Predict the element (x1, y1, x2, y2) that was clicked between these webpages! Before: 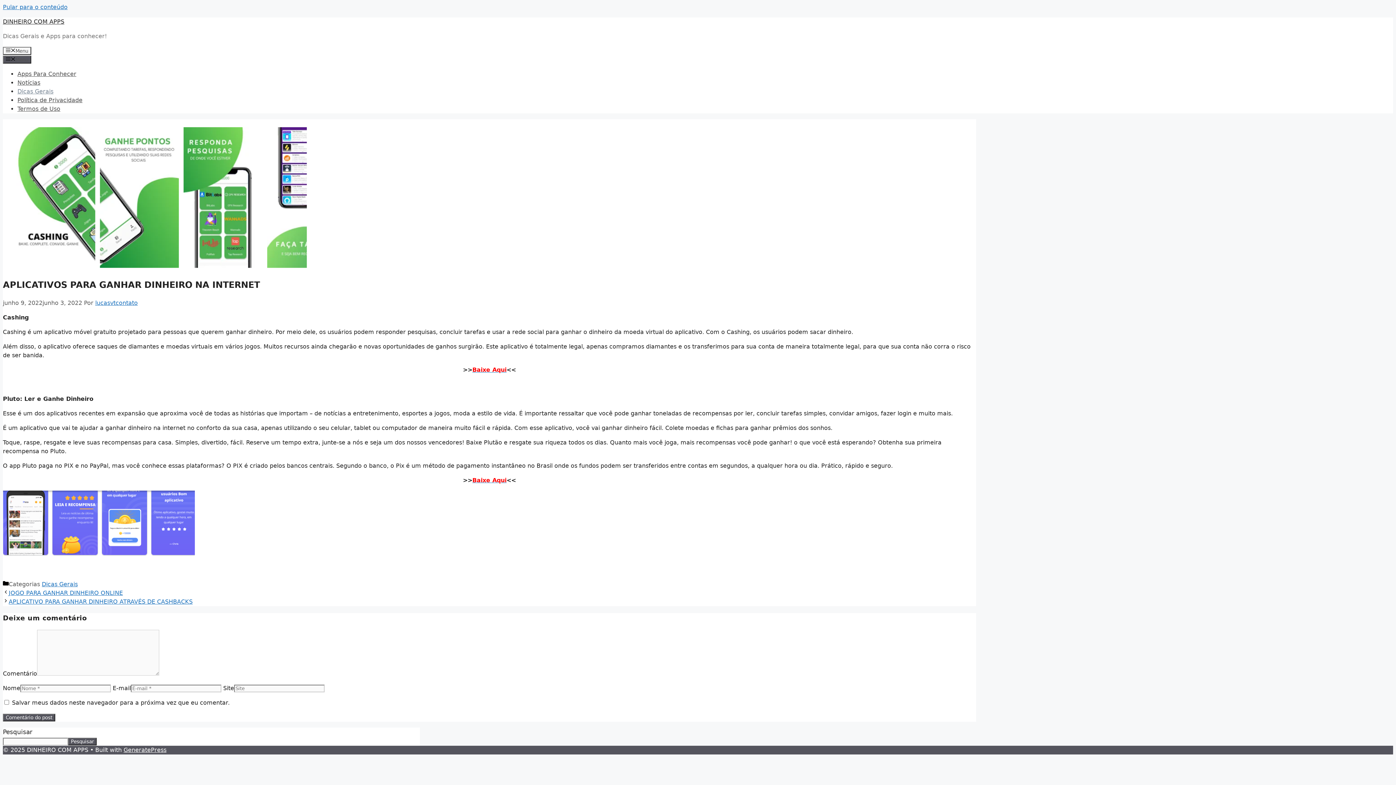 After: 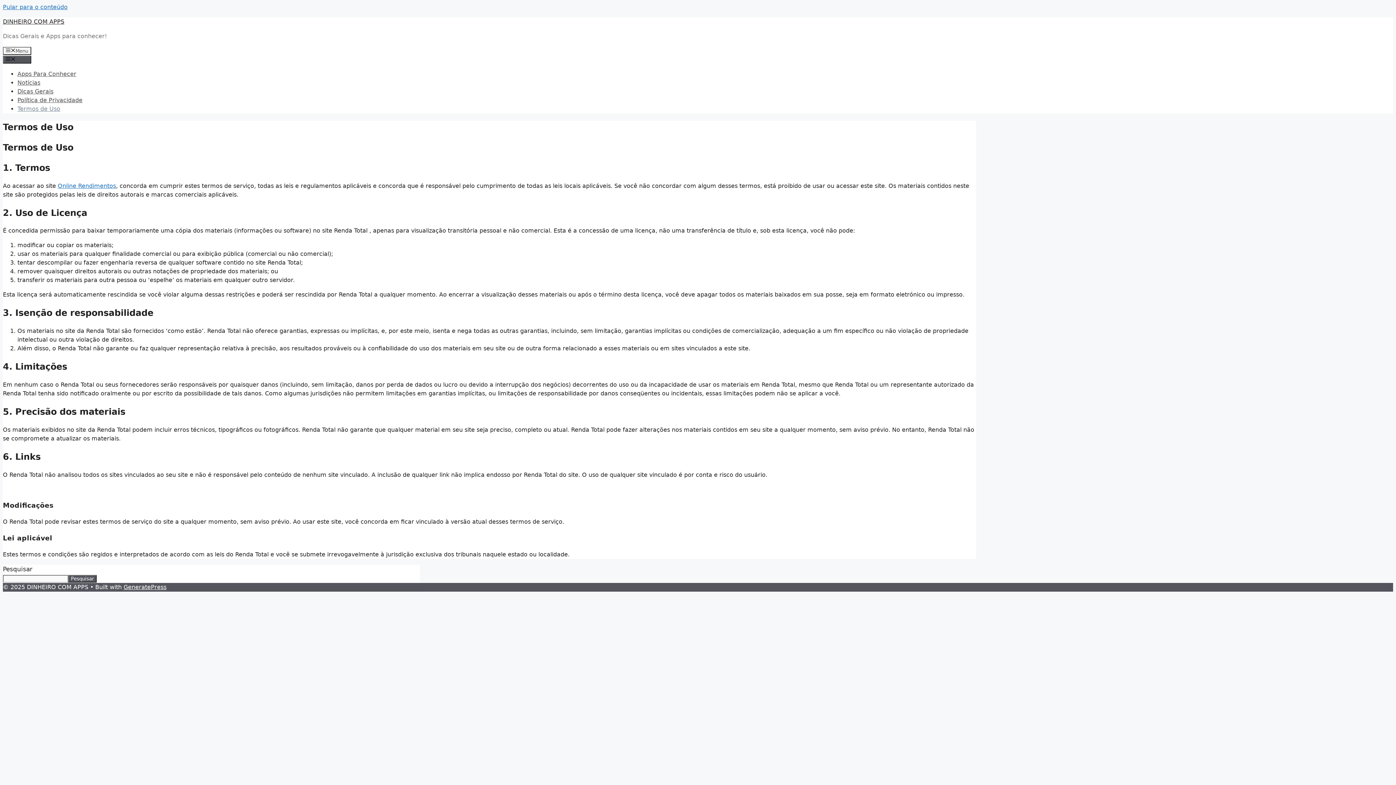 Action: label: Termos de Uso bbox: (17, 105, 60, 112)